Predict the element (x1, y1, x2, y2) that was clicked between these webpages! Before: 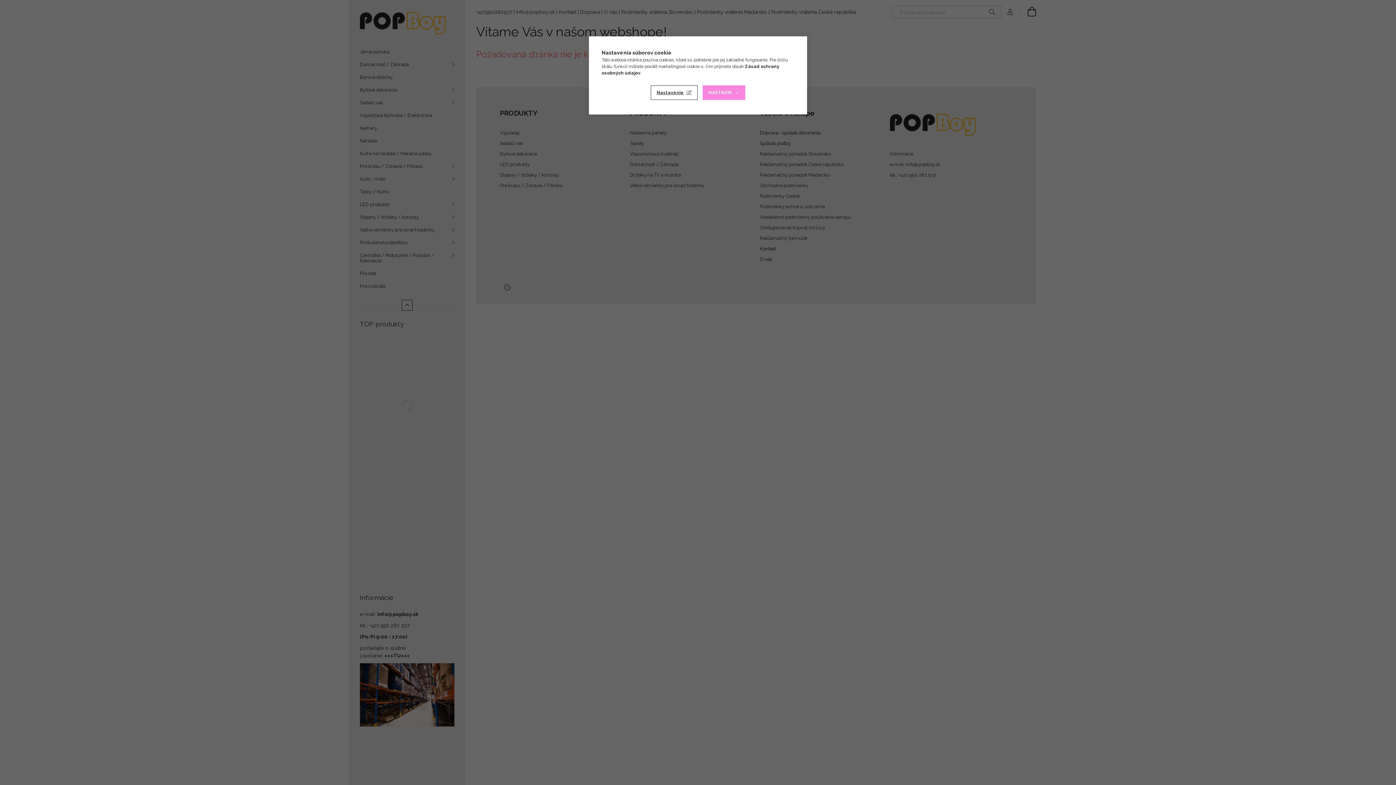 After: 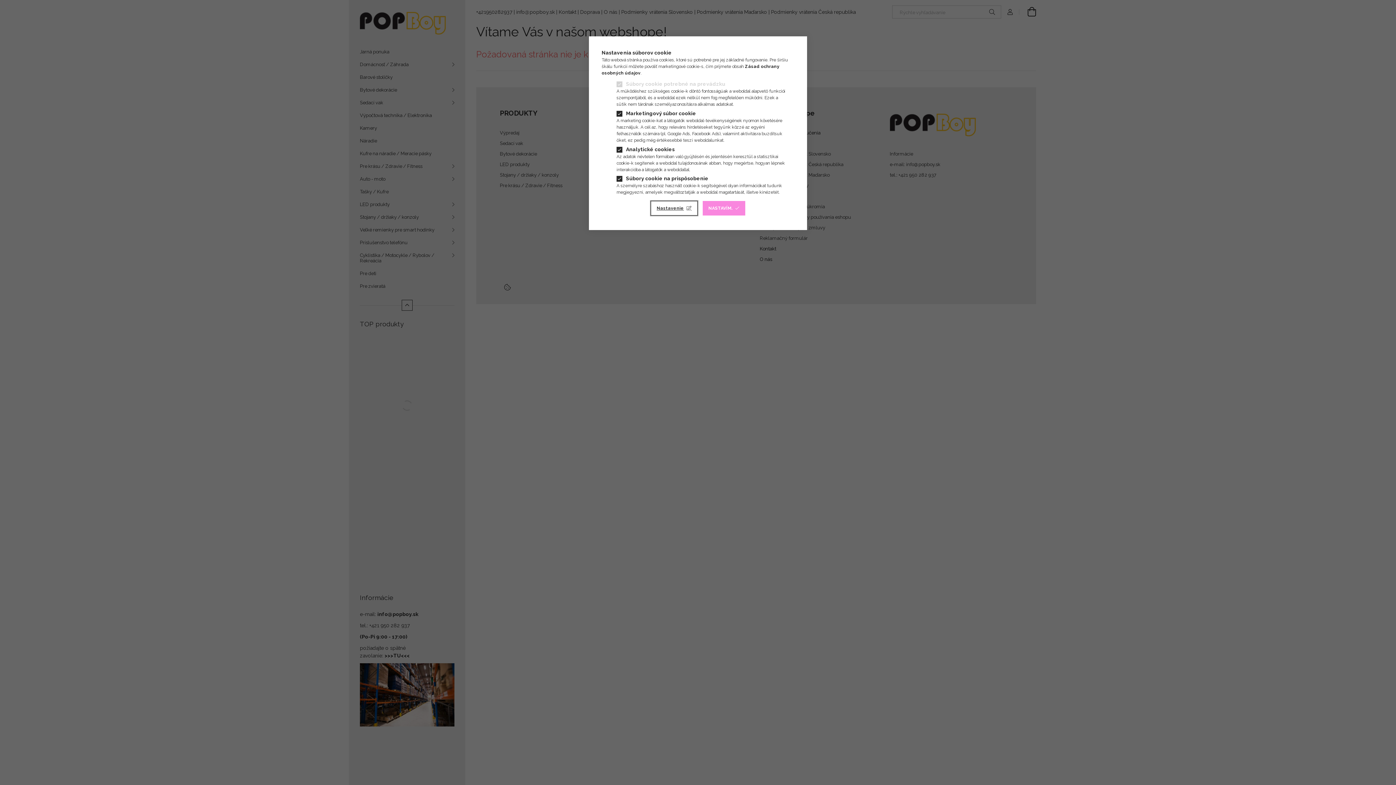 Action: label: Nastavenie bbox: (651, 85, 697, 100)